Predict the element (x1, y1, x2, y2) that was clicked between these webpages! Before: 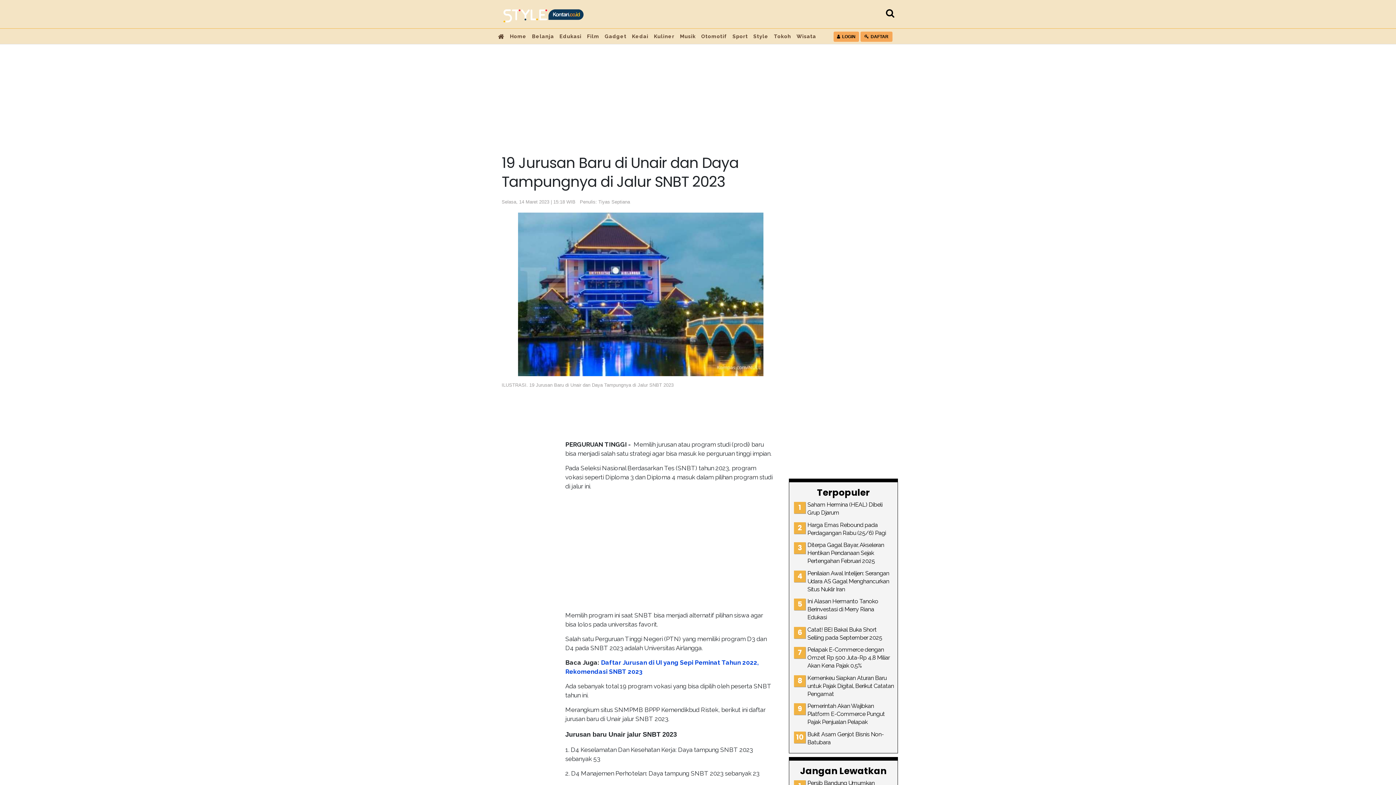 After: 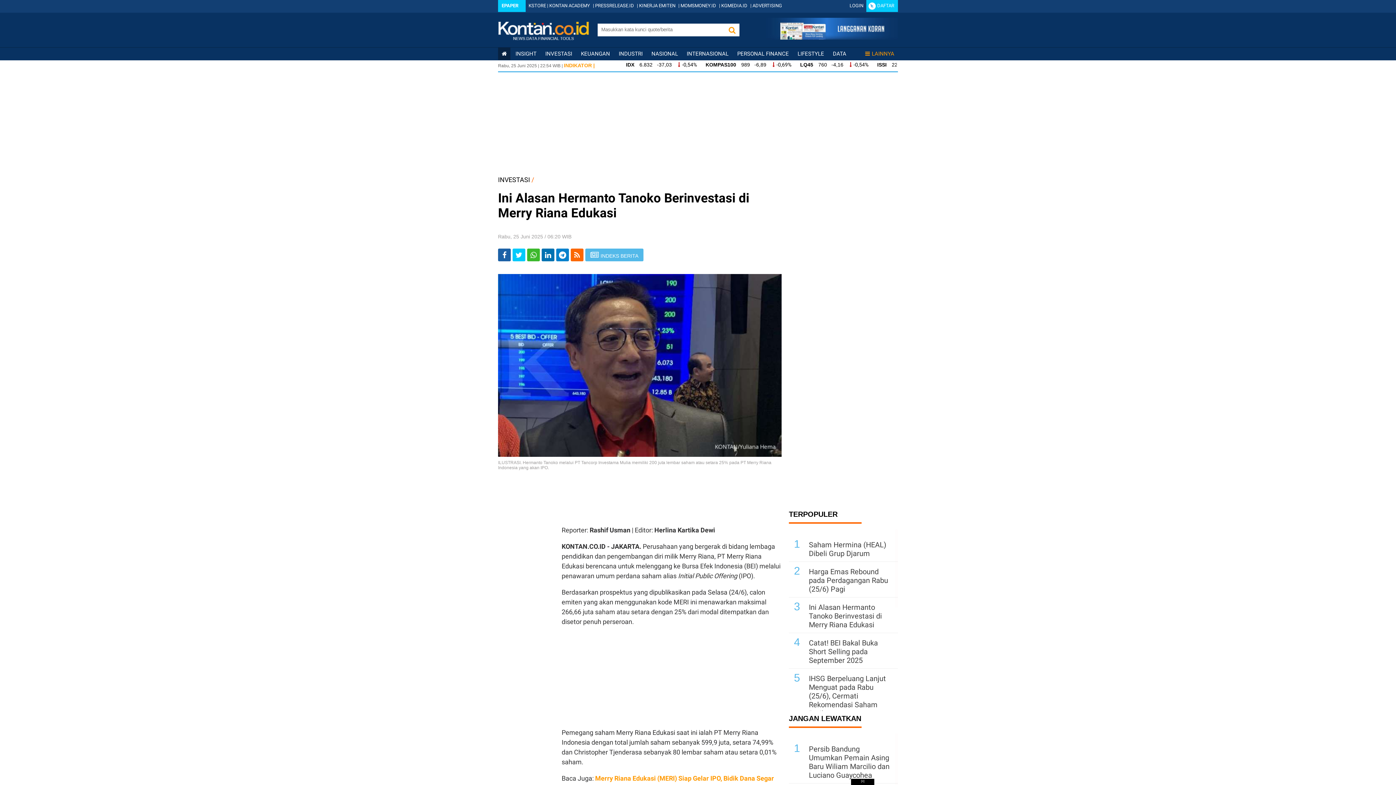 Action: label: Ini Alasan Hermanto Tanoko Berinvestasi di Merry Riana Edukasi bbox: (807, 598, 878, 621)